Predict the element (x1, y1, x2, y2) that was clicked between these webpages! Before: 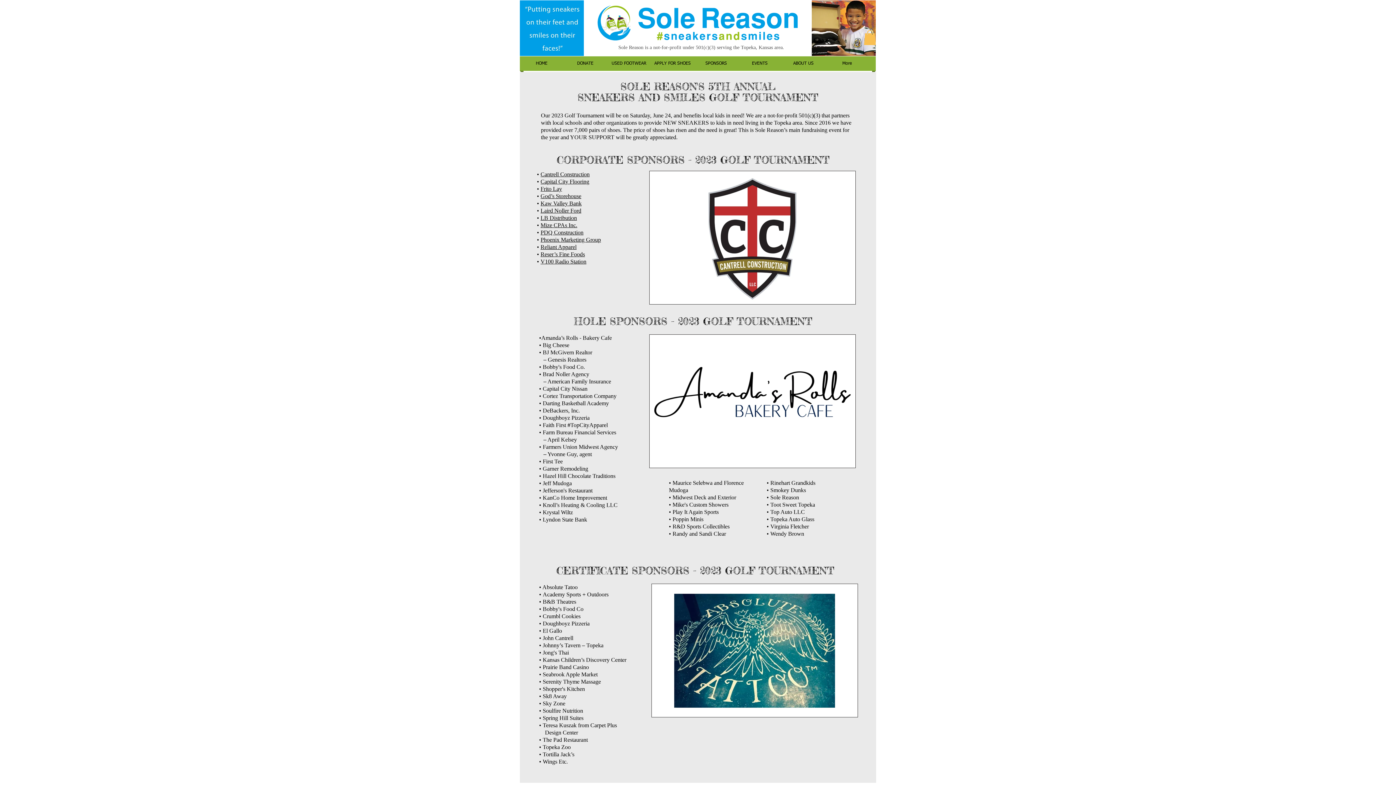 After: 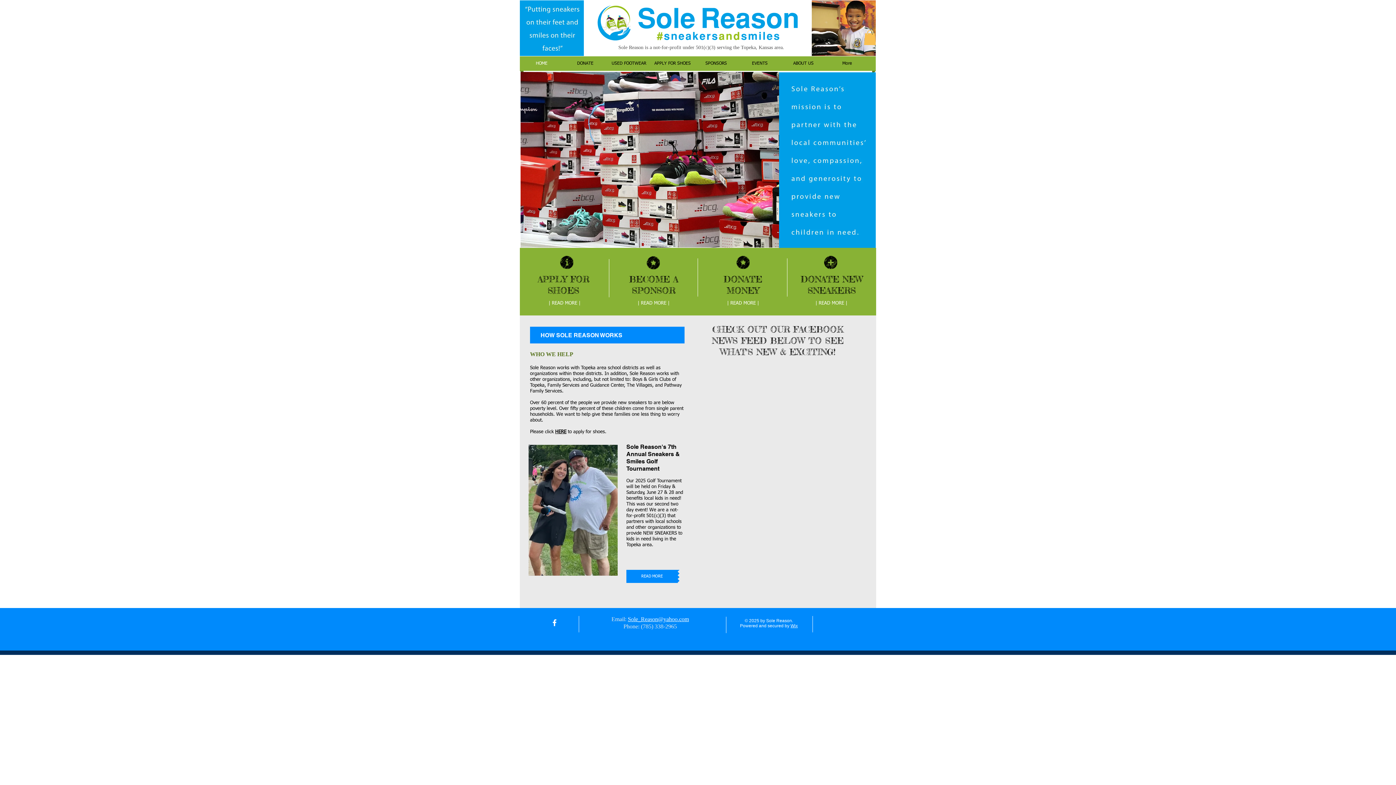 Action: label: HOME bbox: (520, 56, 563, 70)